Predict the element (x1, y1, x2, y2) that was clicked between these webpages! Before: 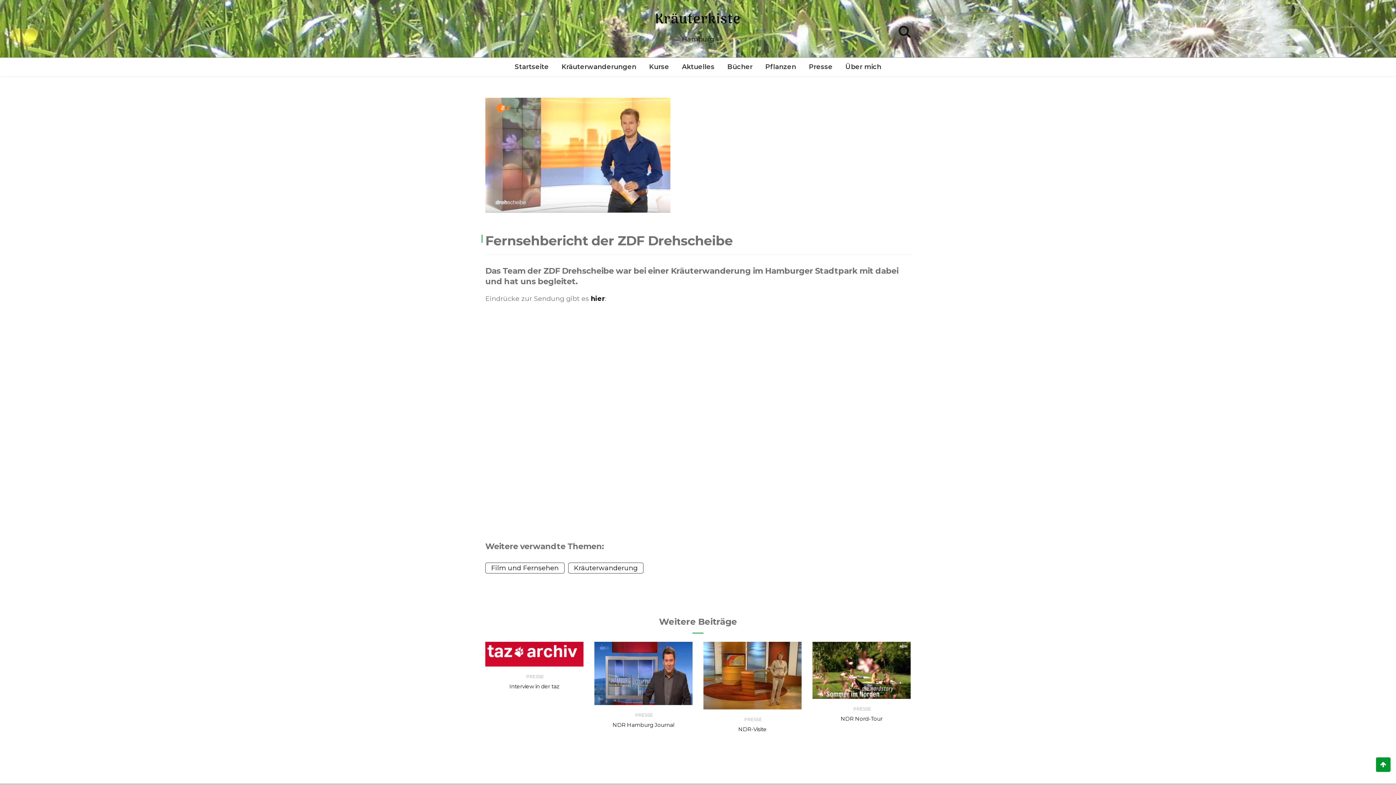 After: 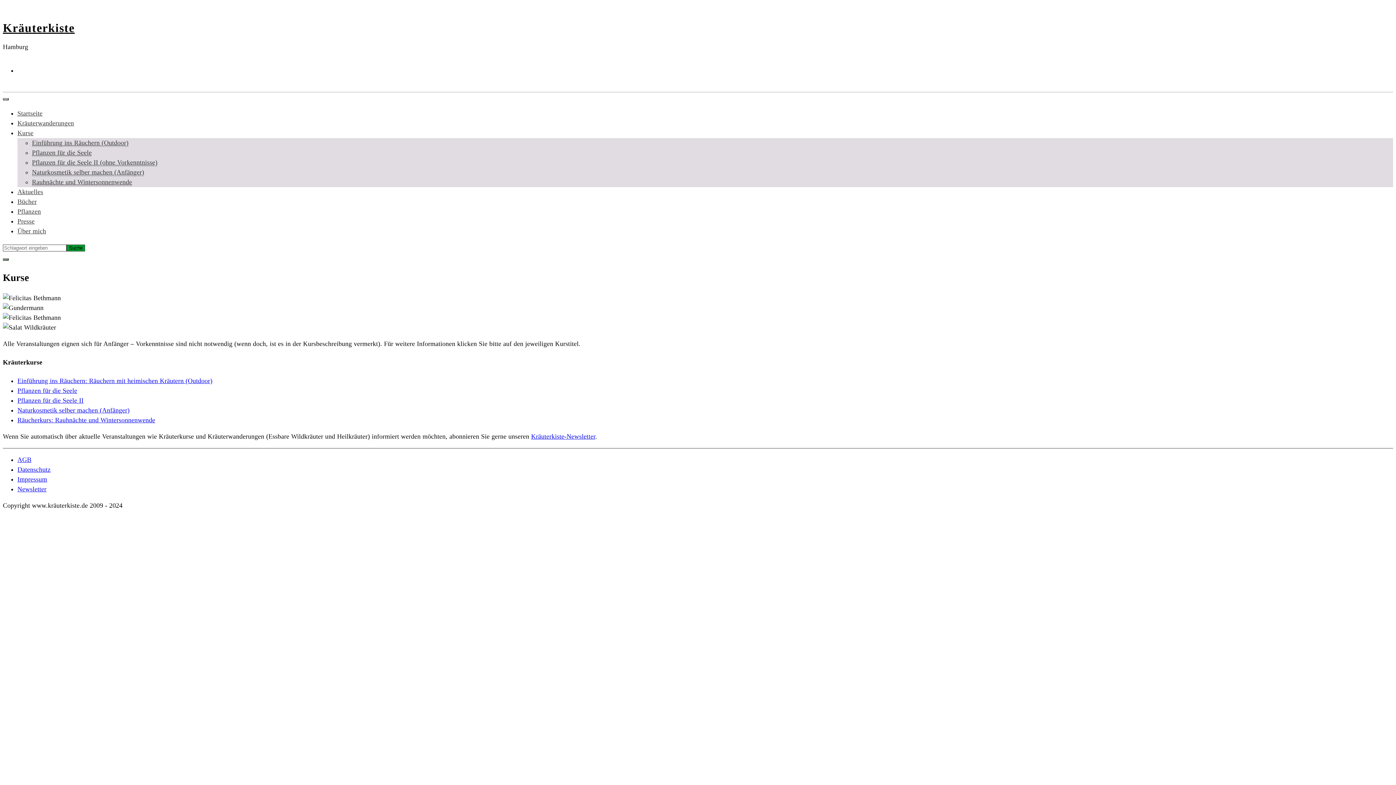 Action: label: Kurse bbox: (643, 57, 674, 76)